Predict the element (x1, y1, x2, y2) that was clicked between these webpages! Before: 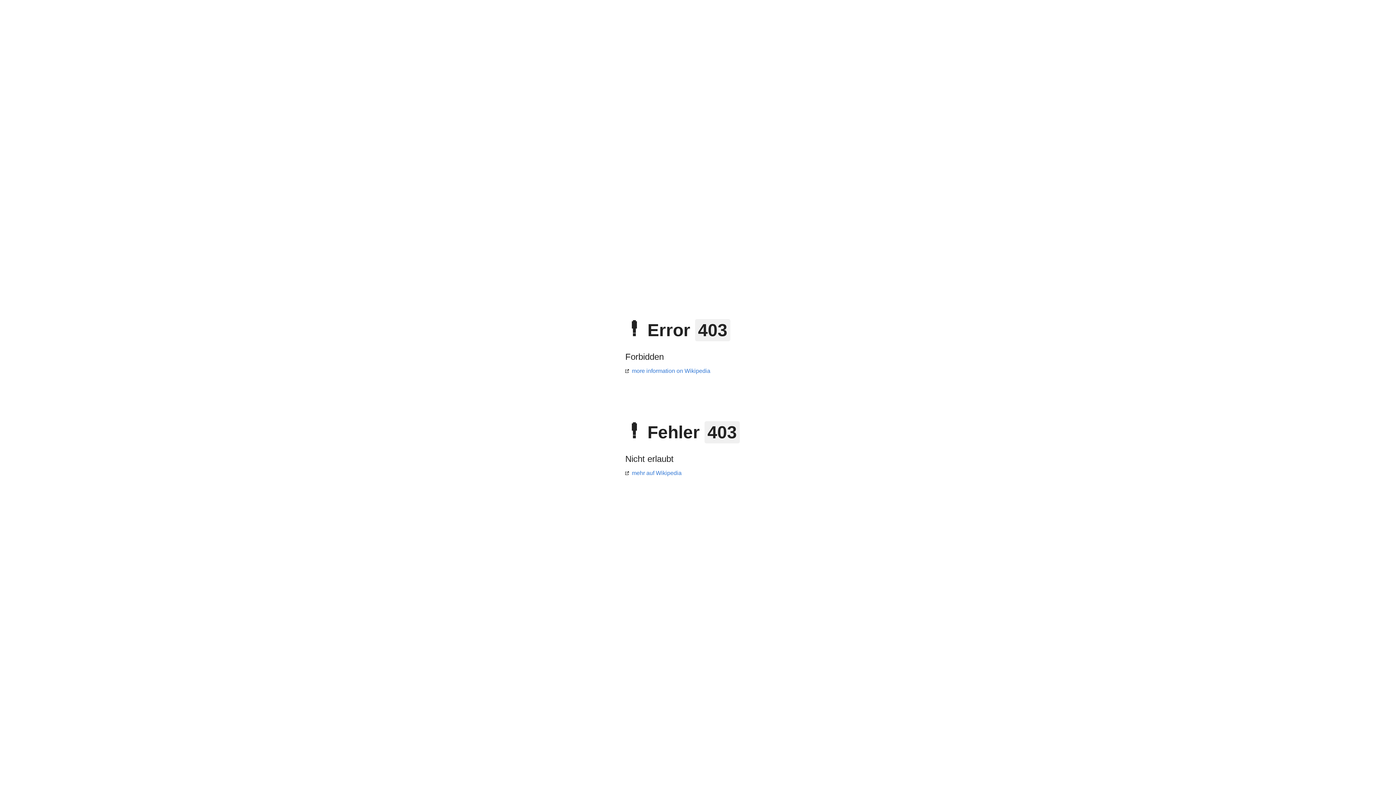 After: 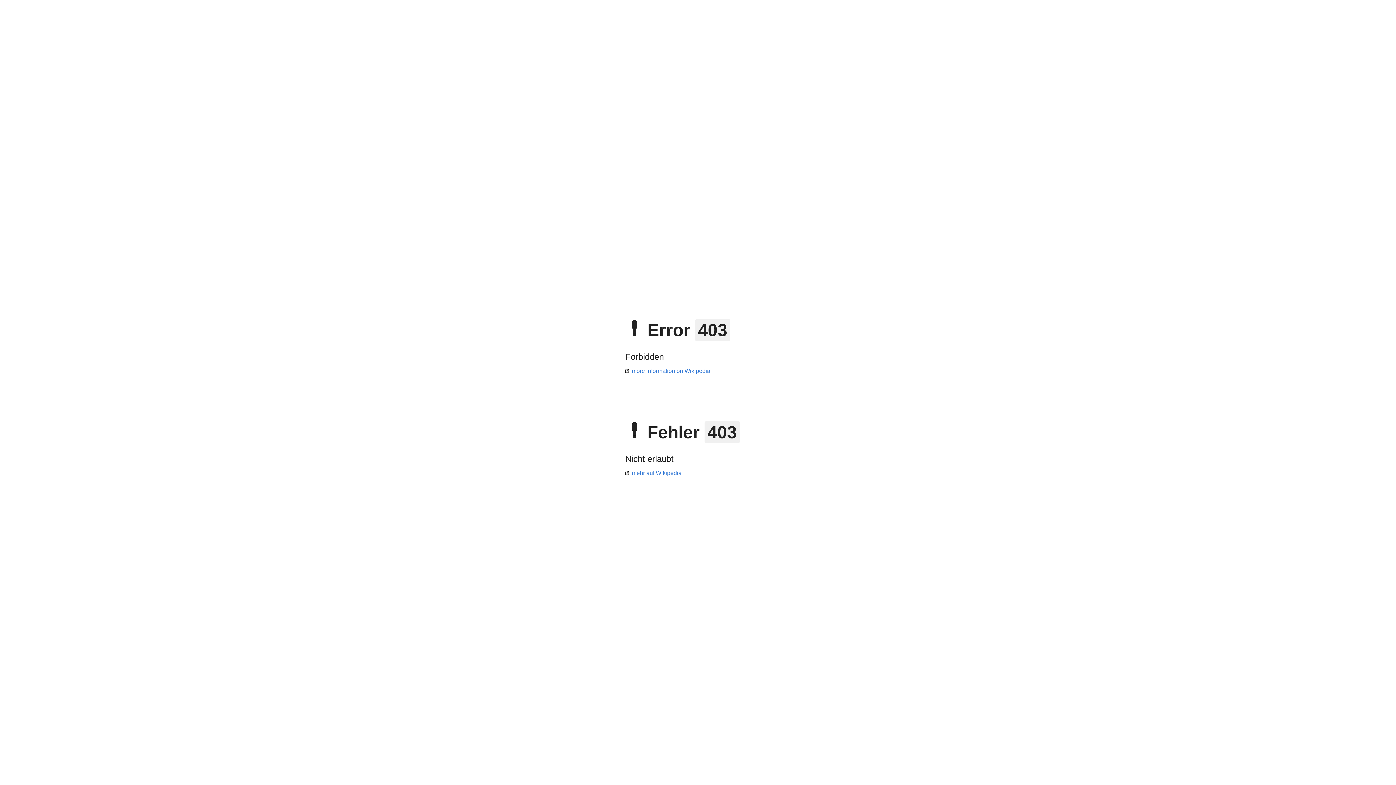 Action: bbox: (625, 470, 681, 476) label: mehr auf Wikipedia